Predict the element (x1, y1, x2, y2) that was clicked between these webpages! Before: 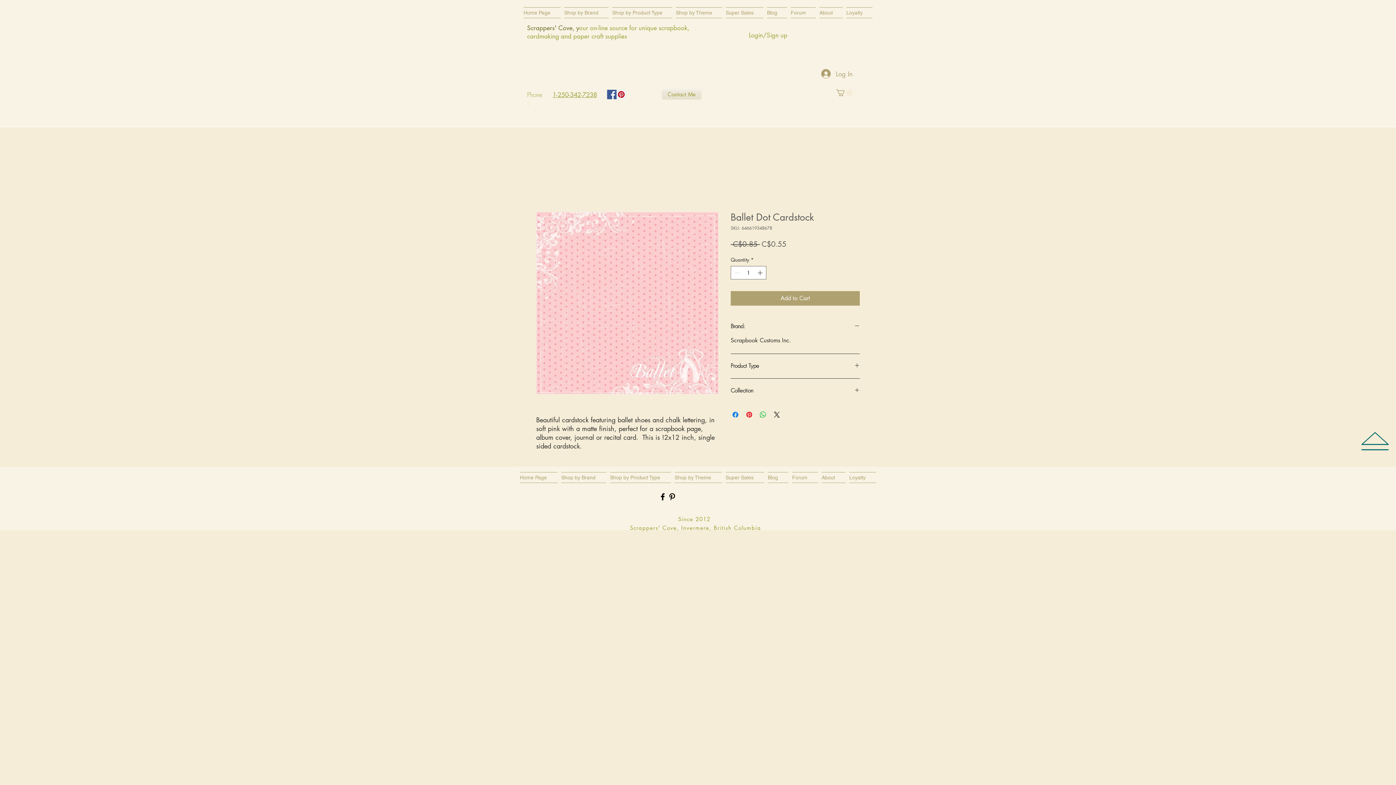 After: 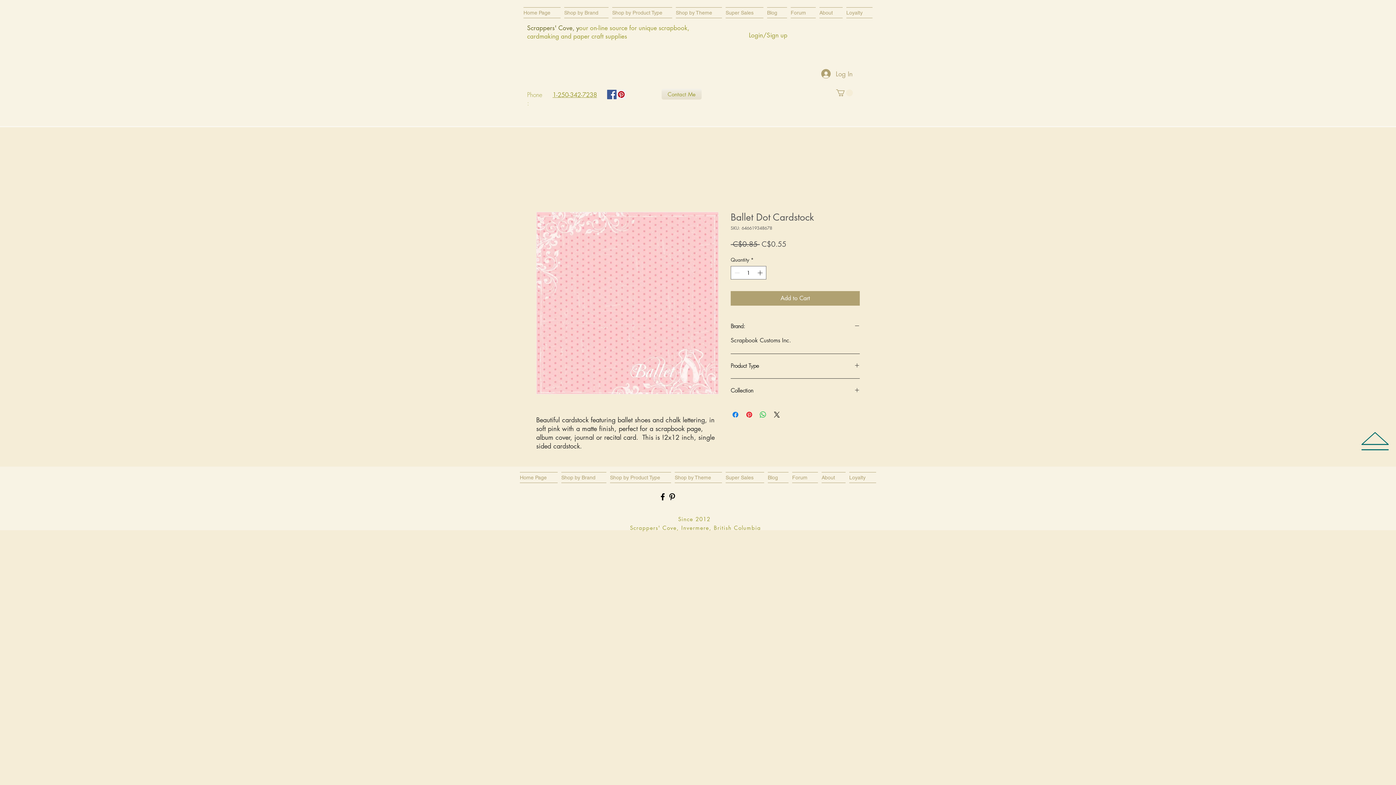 Action: bbox: (552, 90, 597, 98) label: 1-250-342-7238